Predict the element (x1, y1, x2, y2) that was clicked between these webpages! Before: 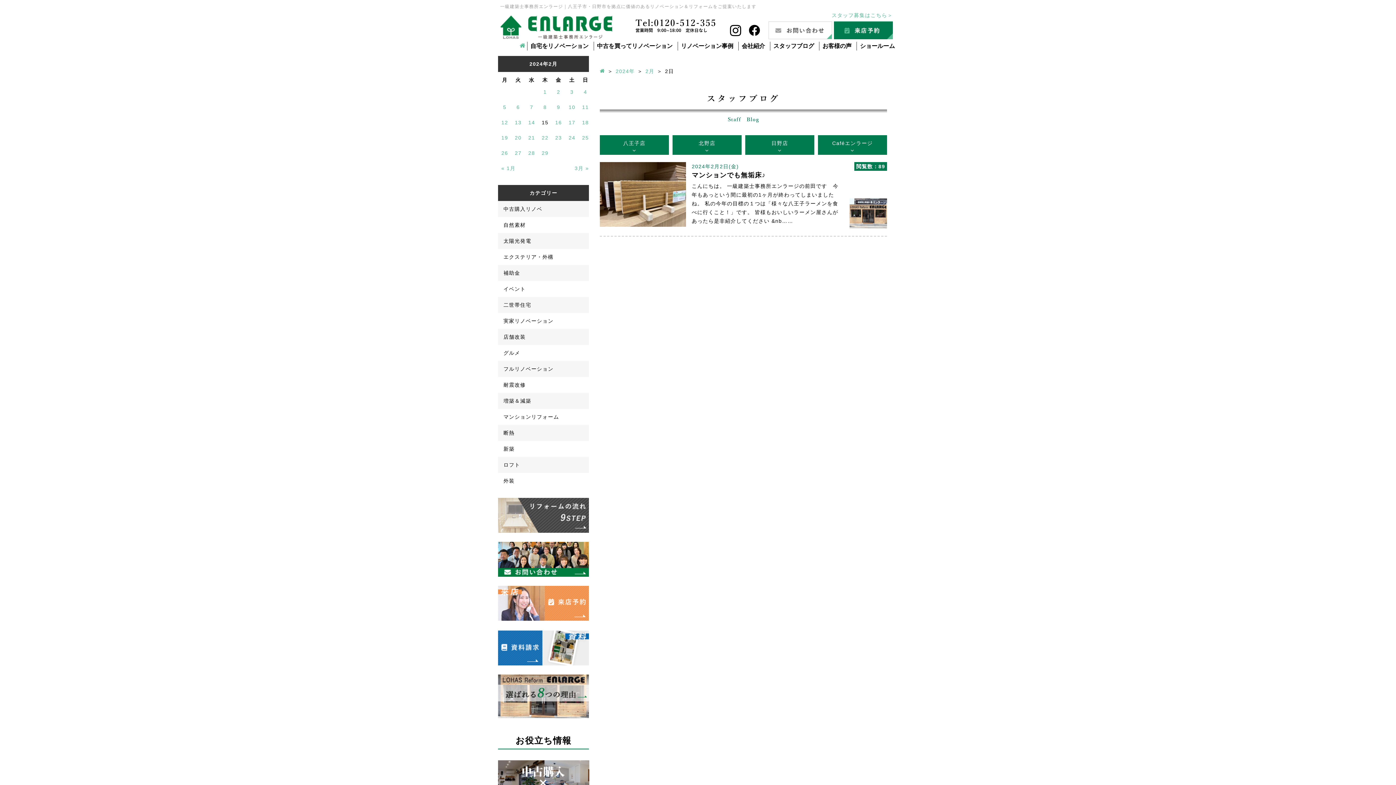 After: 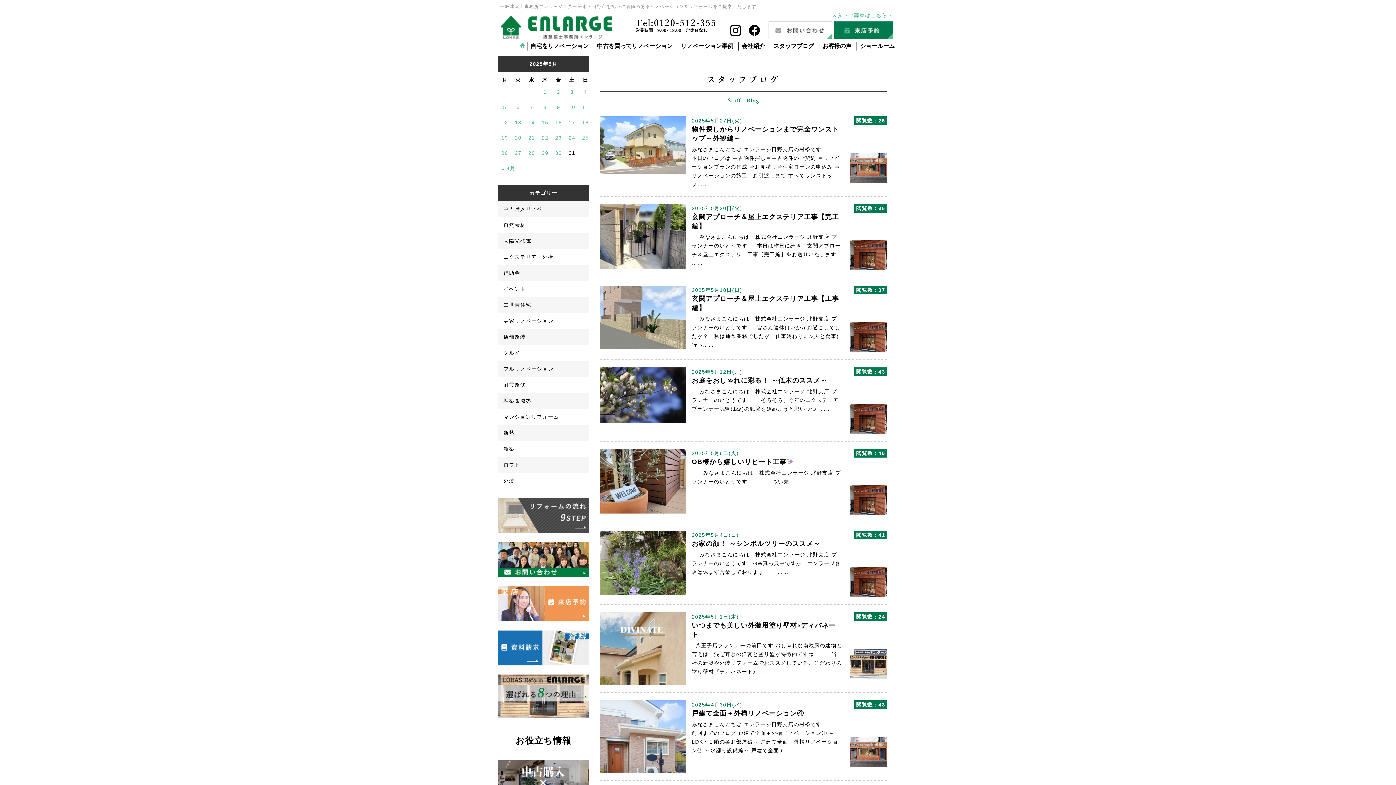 Action: bbox: (498, 249, 589, 265) label: エクステリア・外構